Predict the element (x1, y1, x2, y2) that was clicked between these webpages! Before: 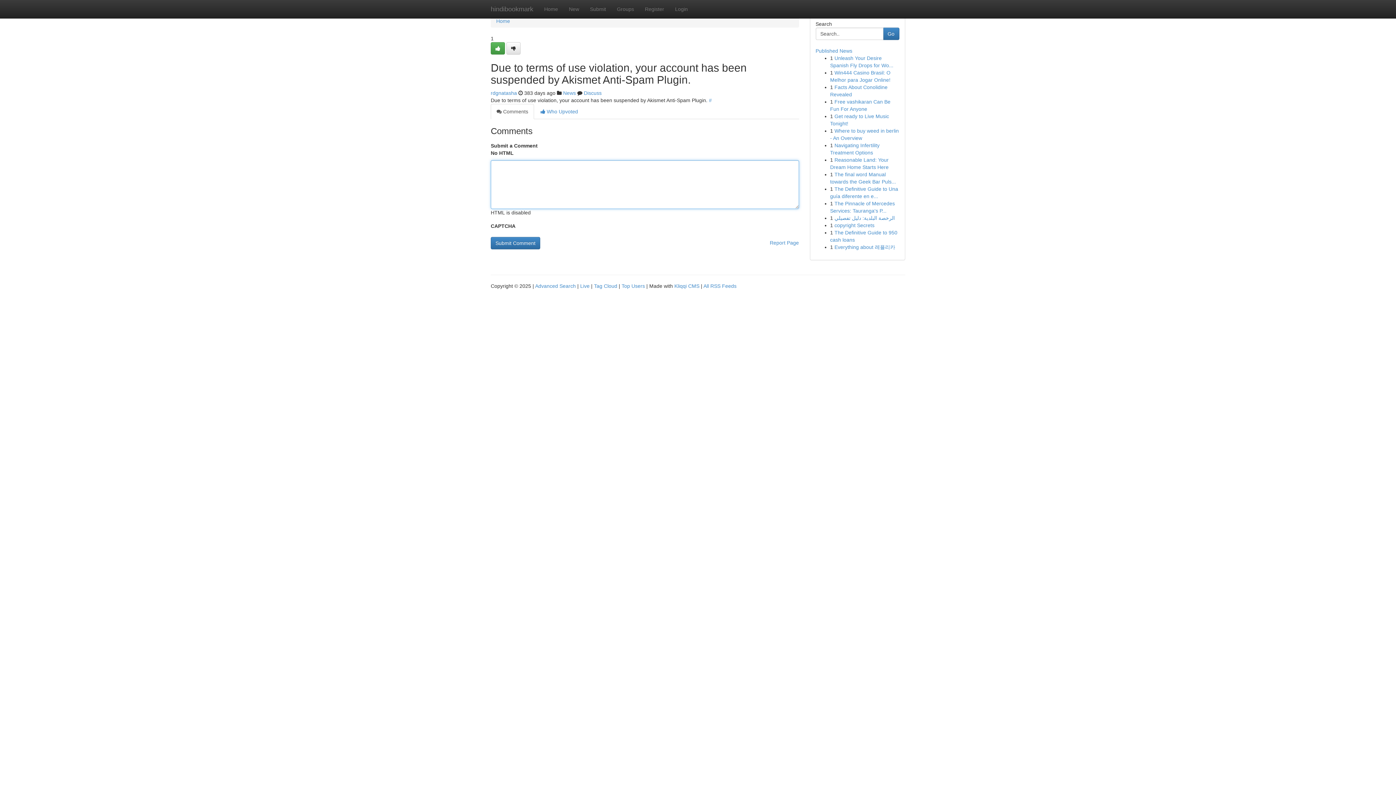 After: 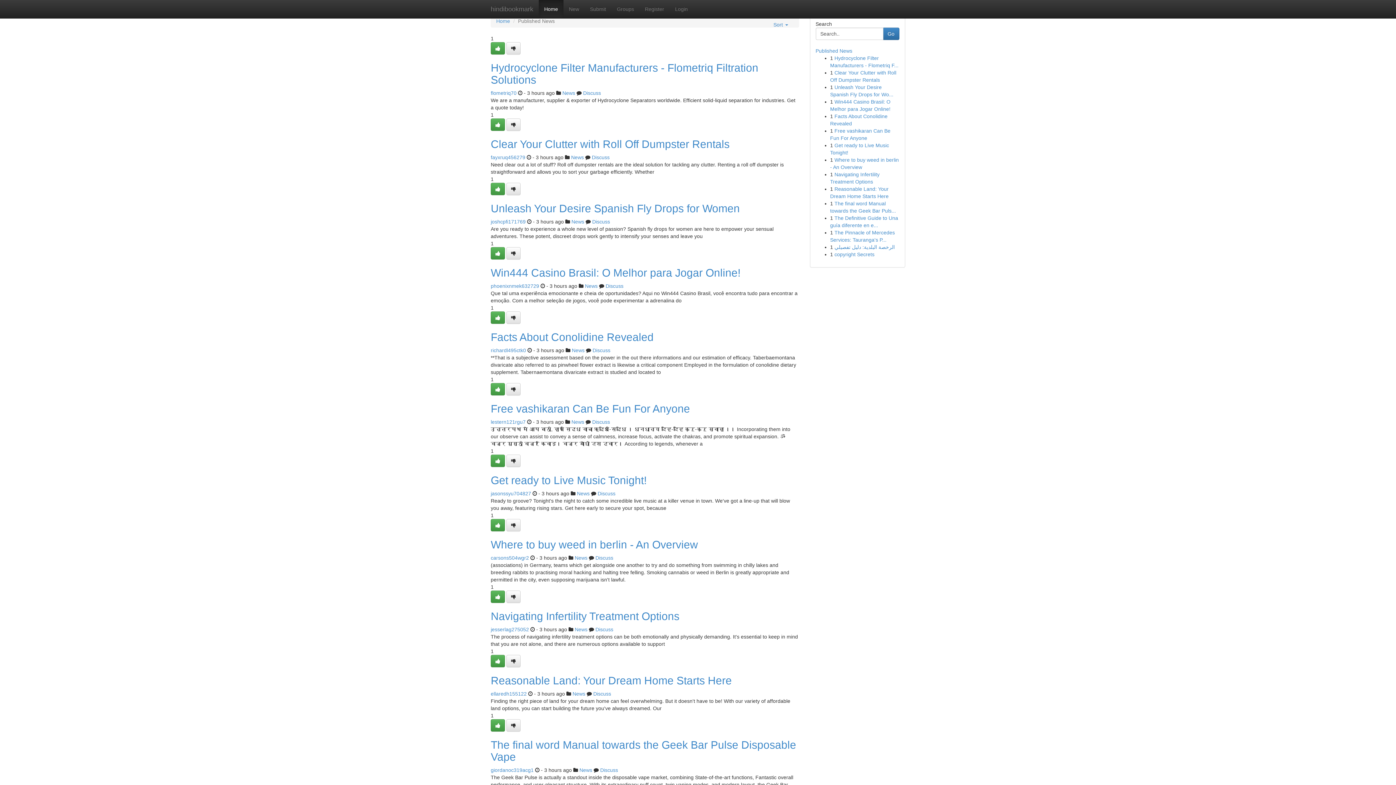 Action: label: Home bbox: (496, 18, 510, 24)